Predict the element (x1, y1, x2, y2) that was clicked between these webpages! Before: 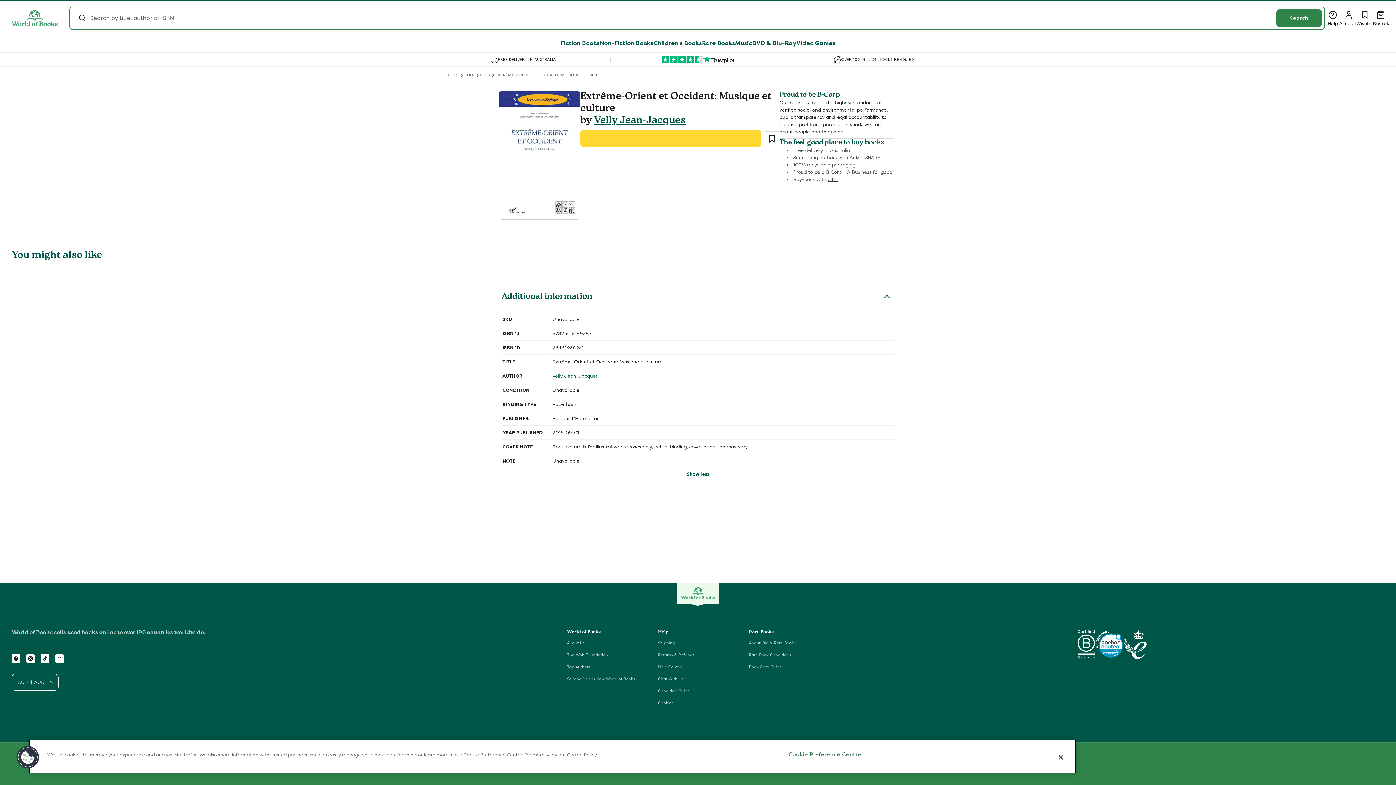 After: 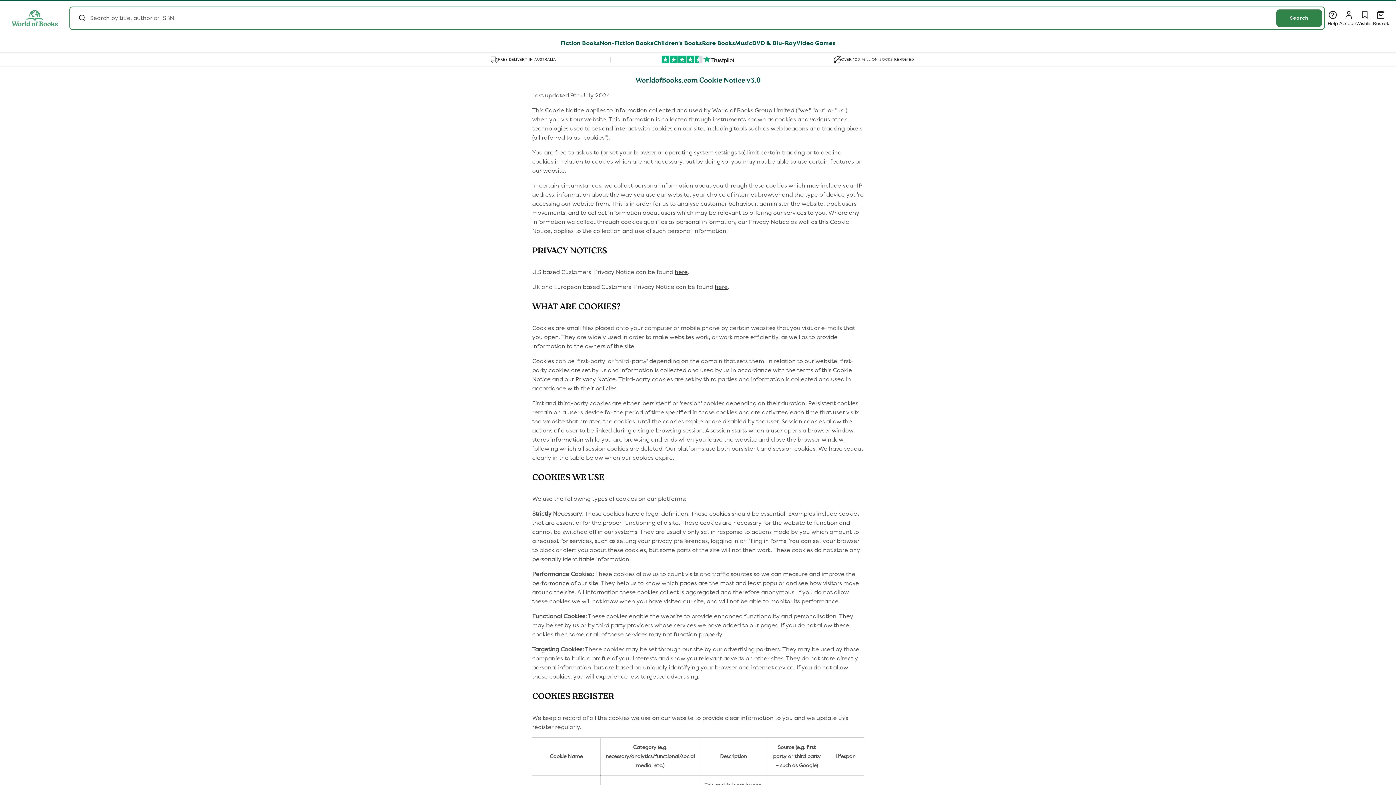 Action: bbox: (658, 697, 673, 709) label: Cookies